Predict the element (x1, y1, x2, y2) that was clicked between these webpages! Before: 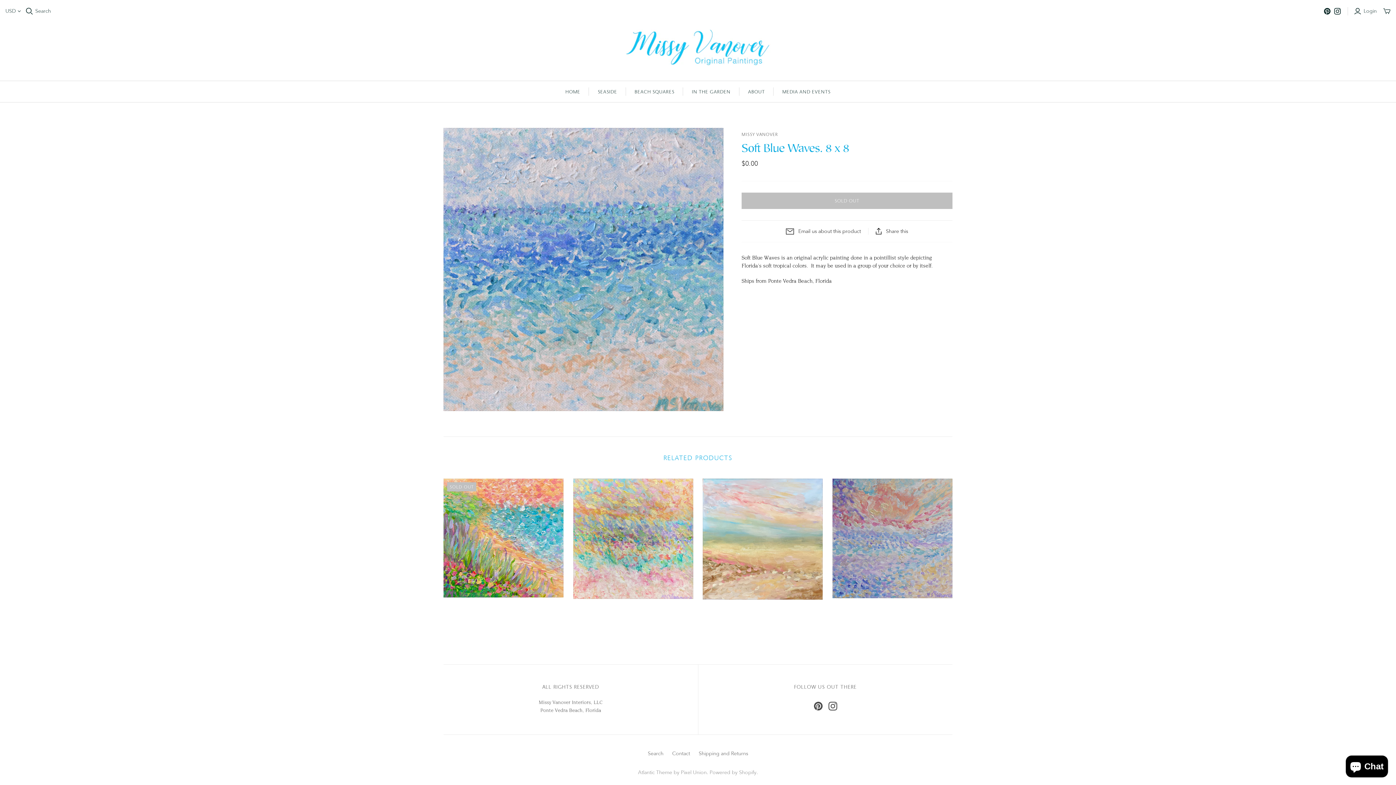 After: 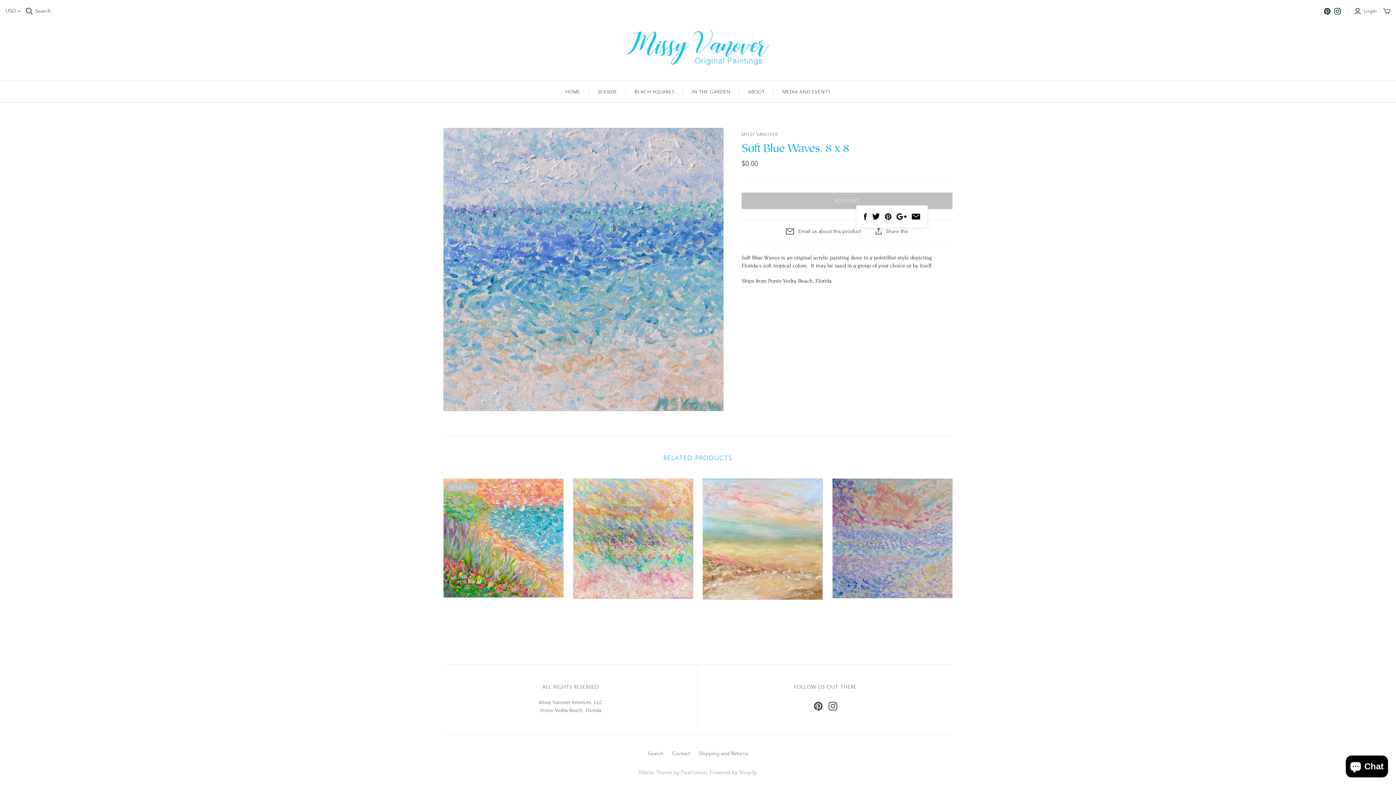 Action: bbox: (868, 228, 915, 234) label: Share this